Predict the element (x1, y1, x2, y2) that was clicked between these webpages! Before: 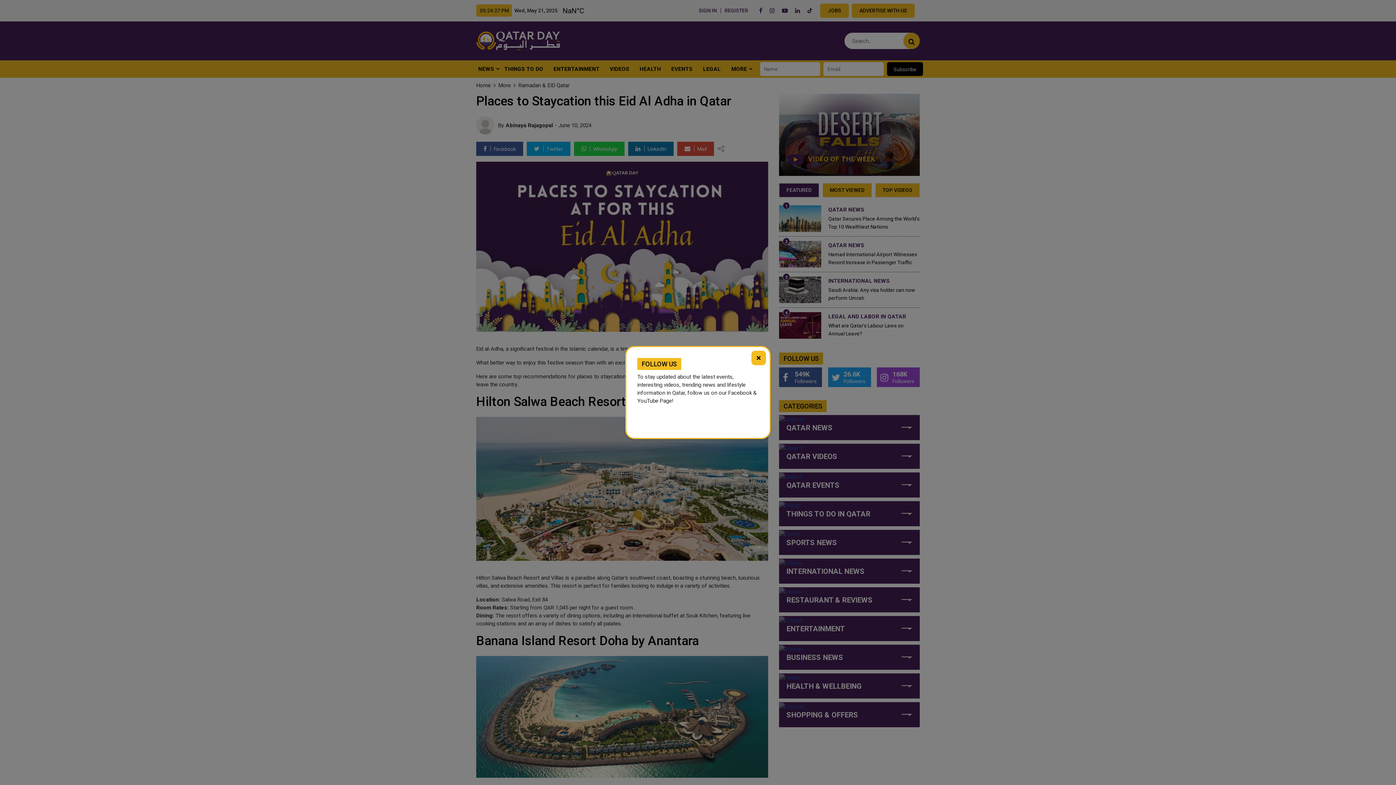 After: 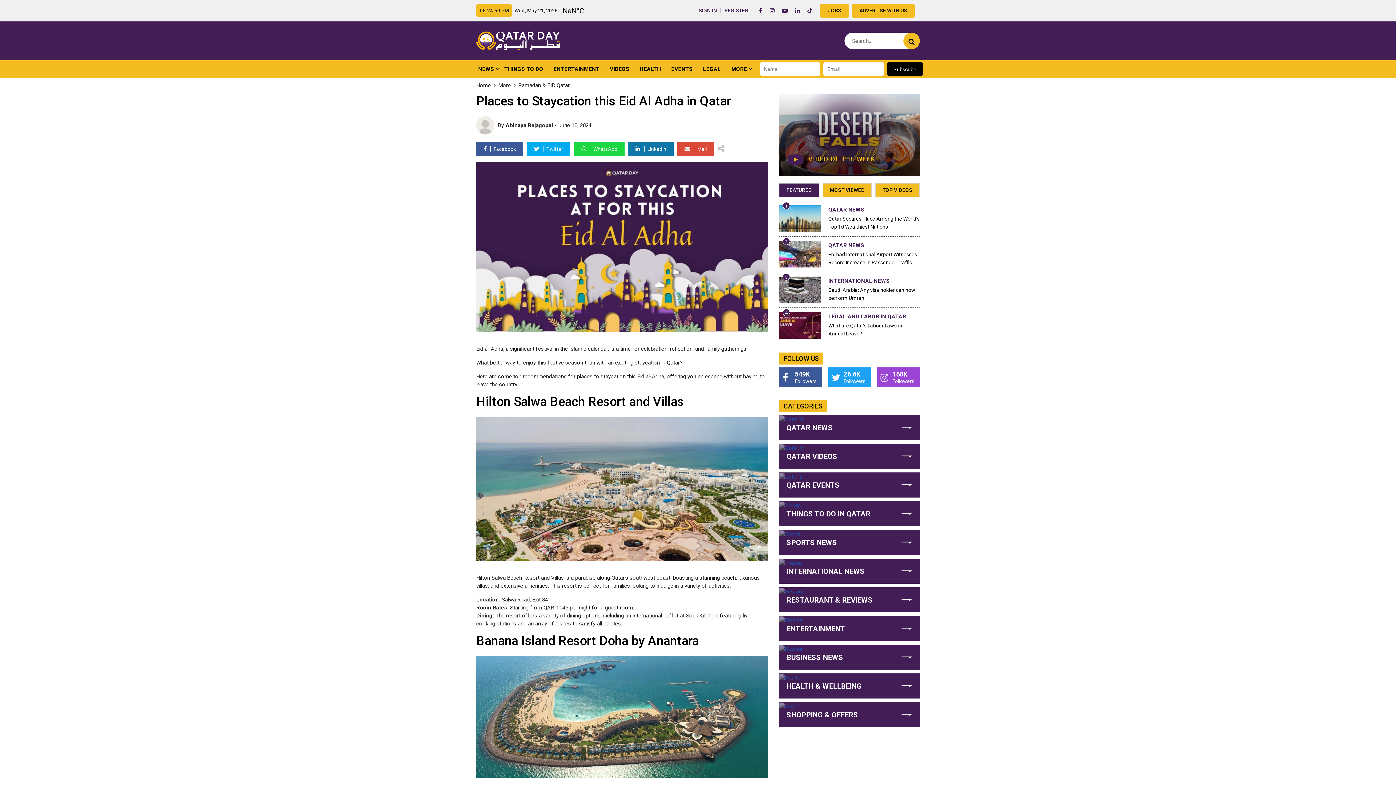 Action: label: × bbox: (751, 350, 766, 365)